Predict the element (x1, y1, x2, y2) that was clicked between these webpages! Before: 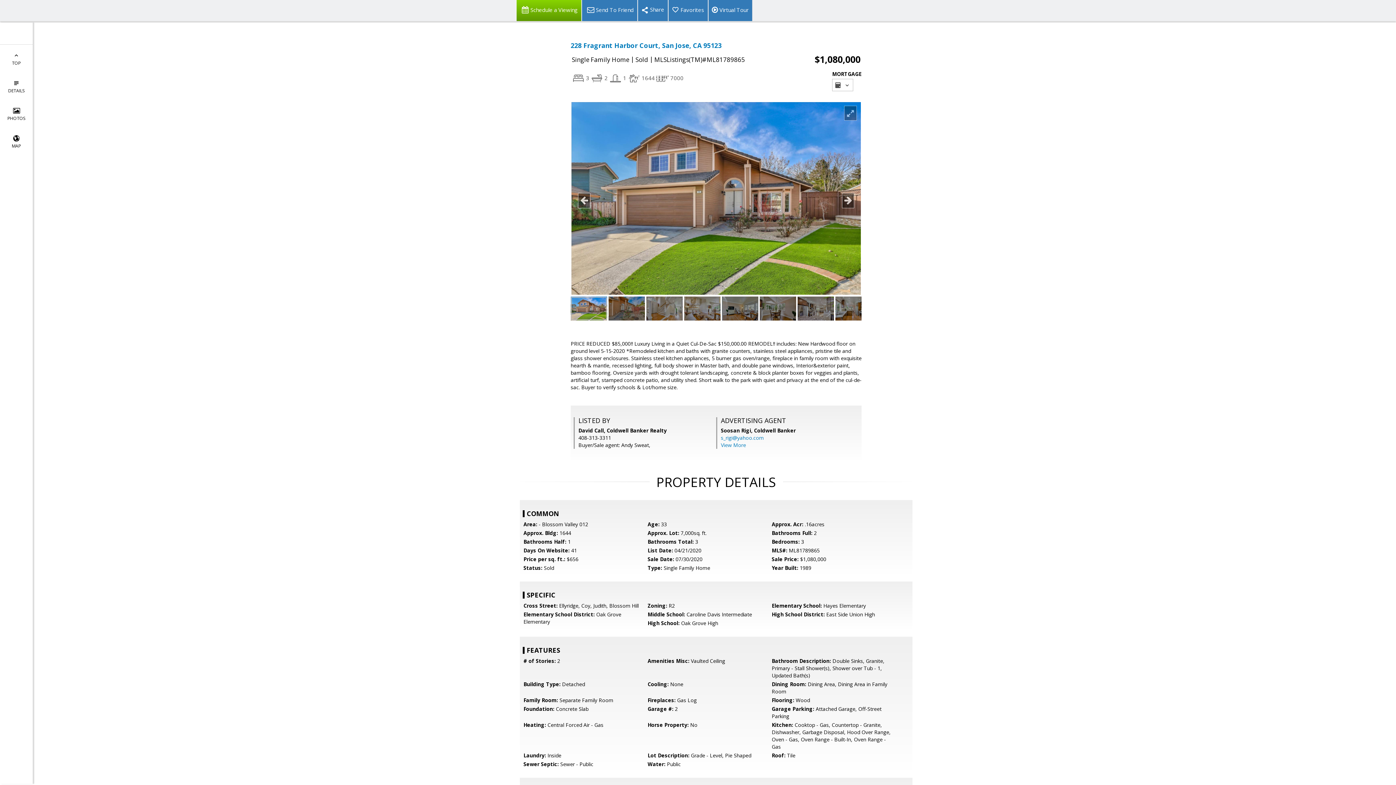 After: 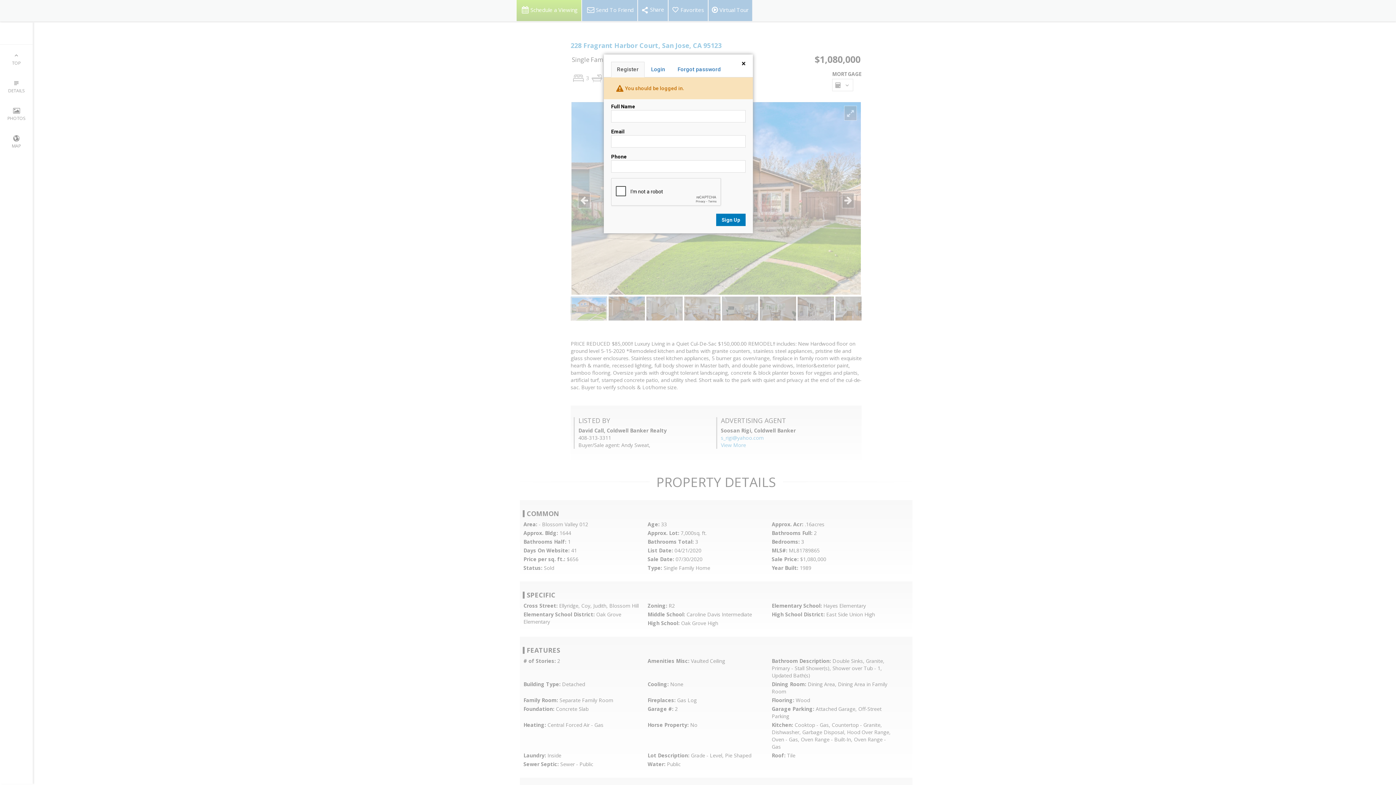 Action: label: Favorites bbox: (668, 0, 708, 21)